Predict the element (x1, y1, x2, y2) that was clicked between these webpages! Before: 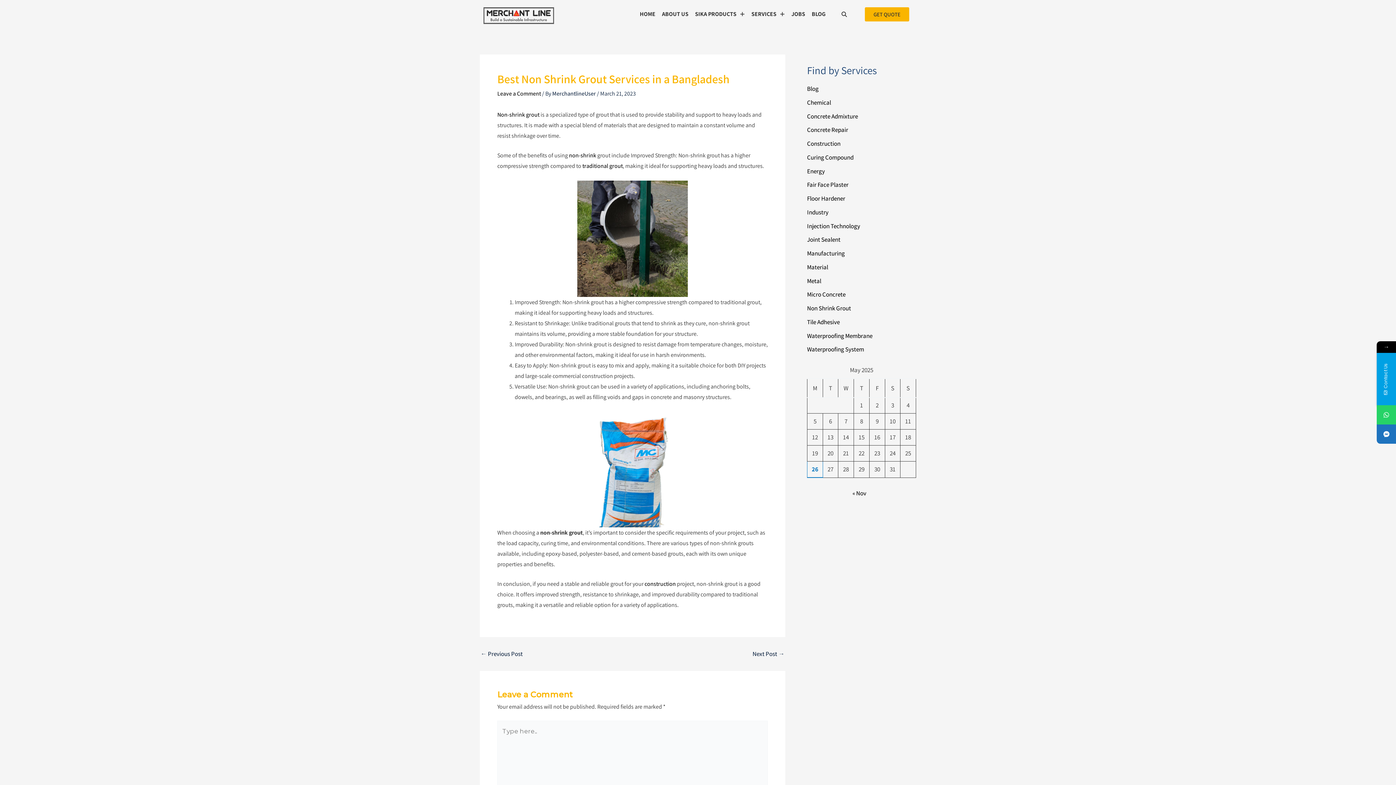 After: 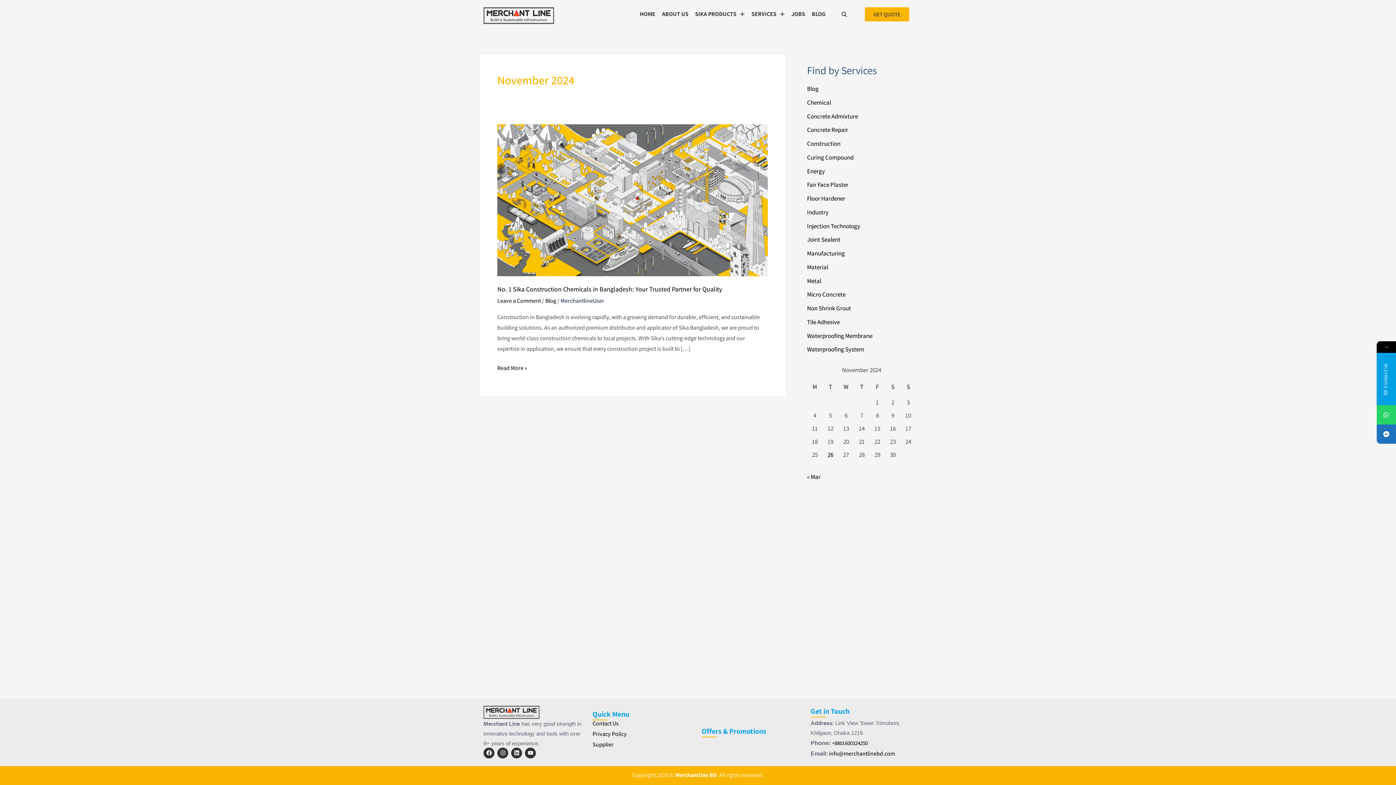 Action: label: « Nov bbox: (852, 489, 866, 497)